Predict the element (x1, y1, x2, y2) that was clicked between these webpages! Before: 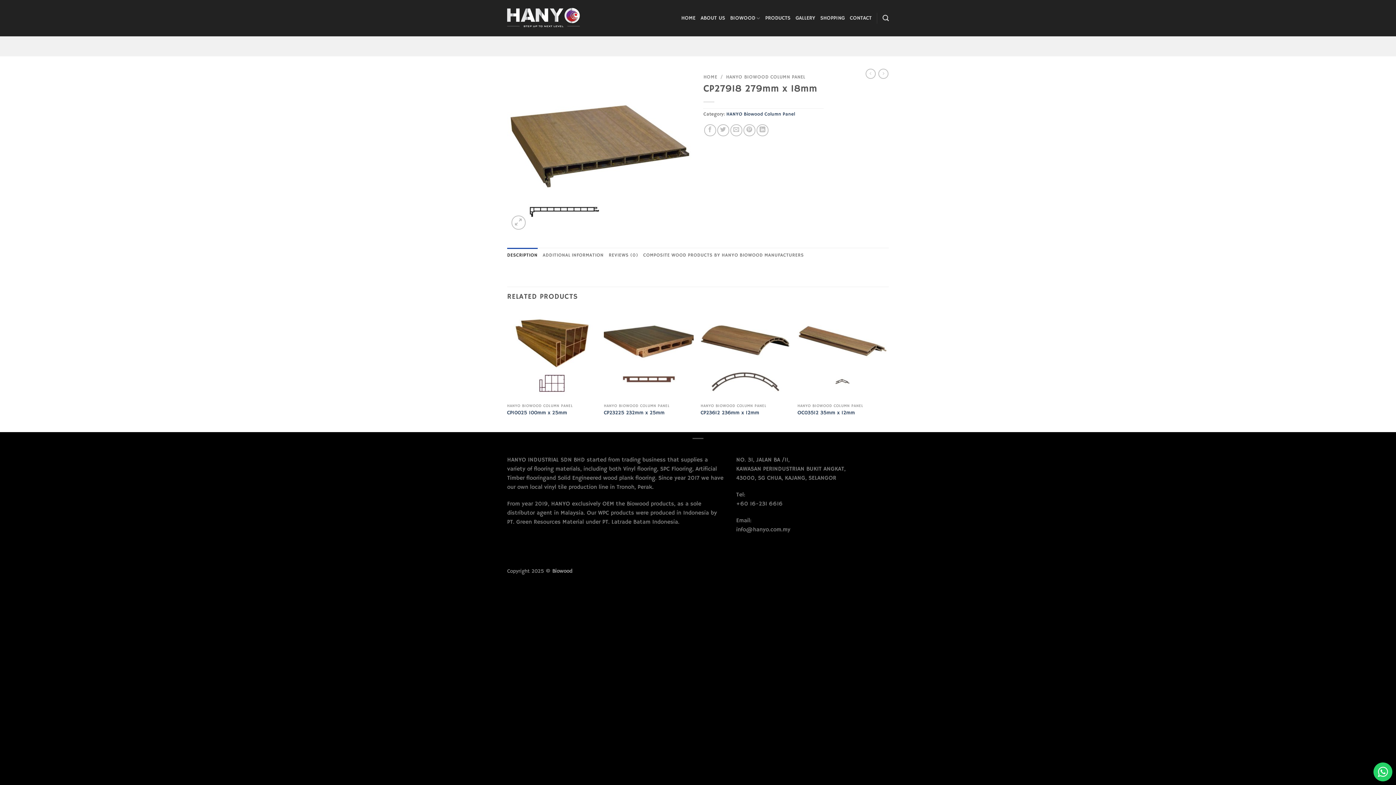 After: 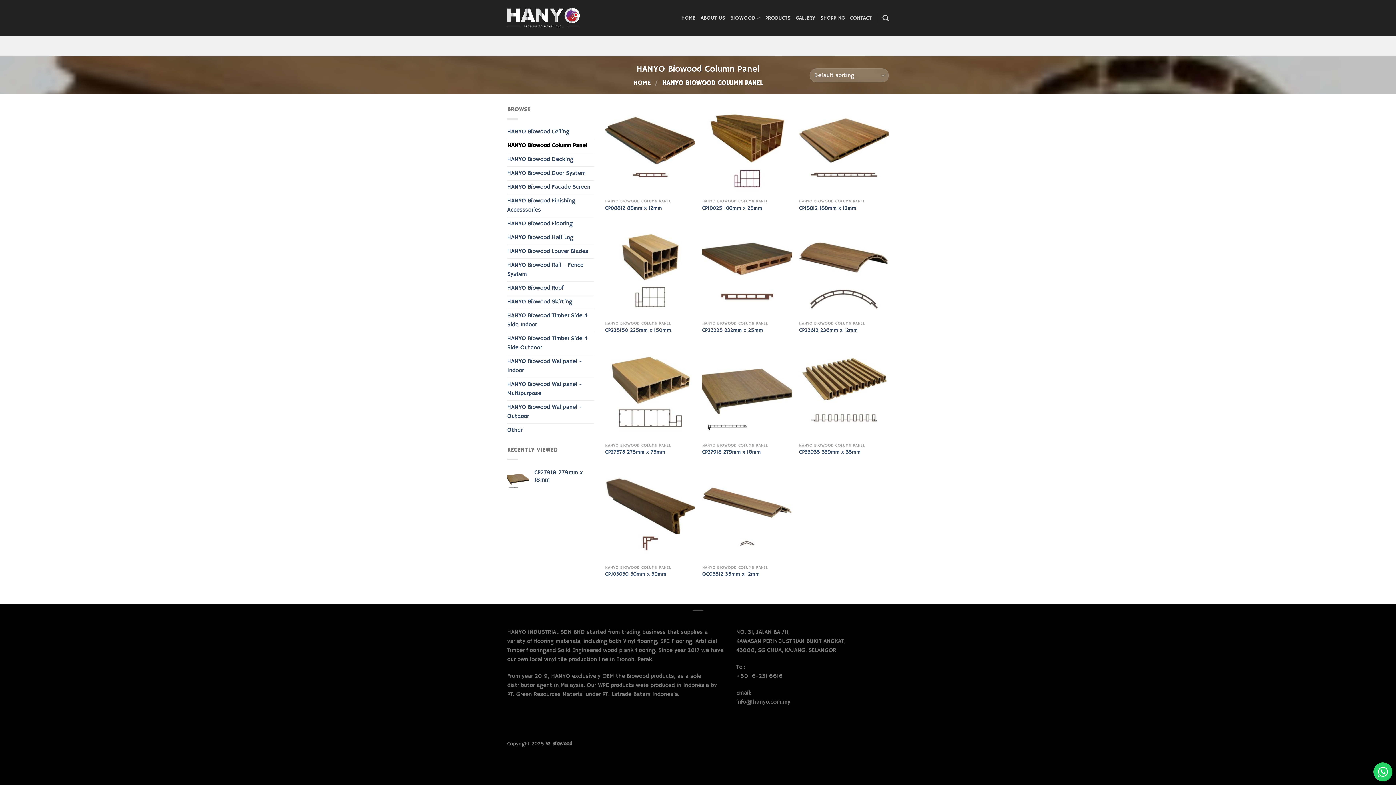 Action: bbox: (726, 111, 795, 117) label: HANYO Biowood Column Panel